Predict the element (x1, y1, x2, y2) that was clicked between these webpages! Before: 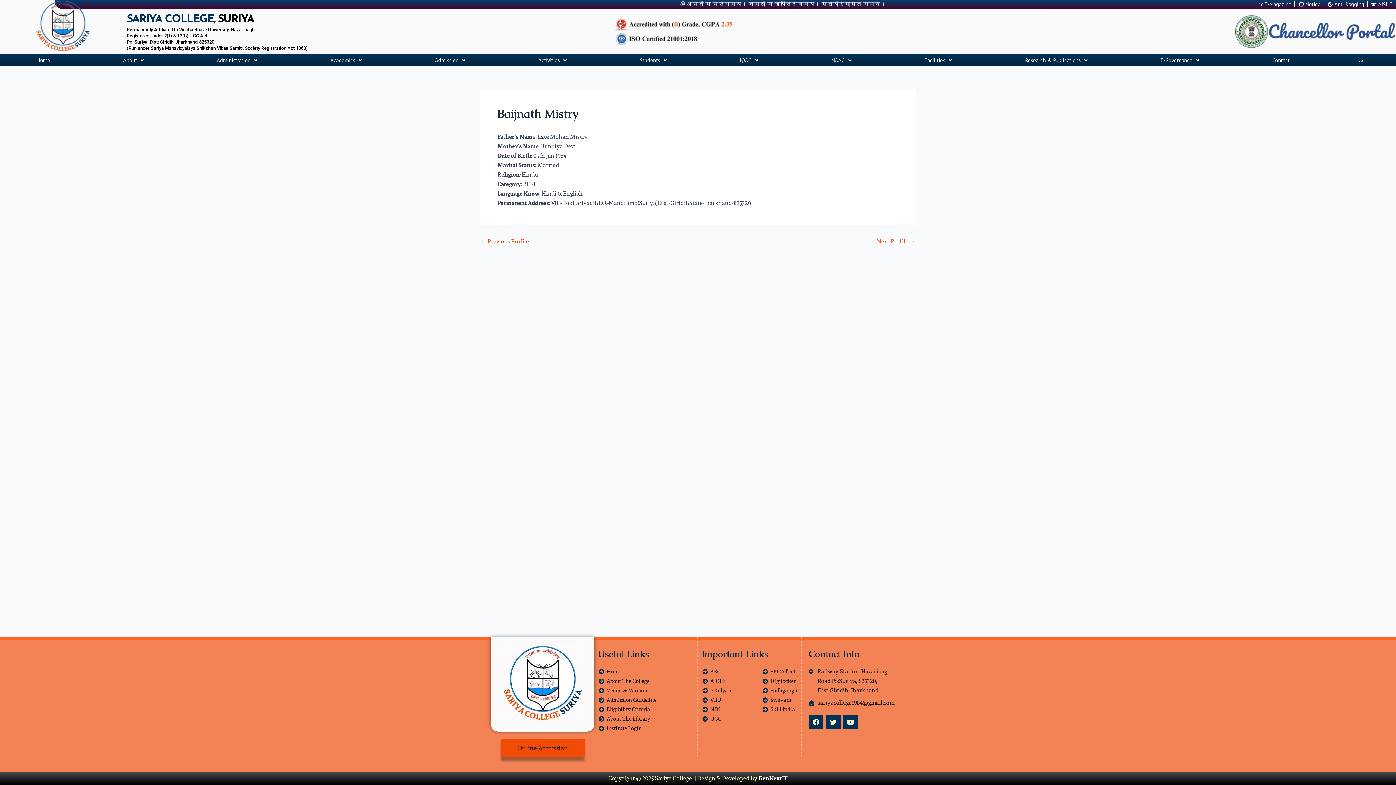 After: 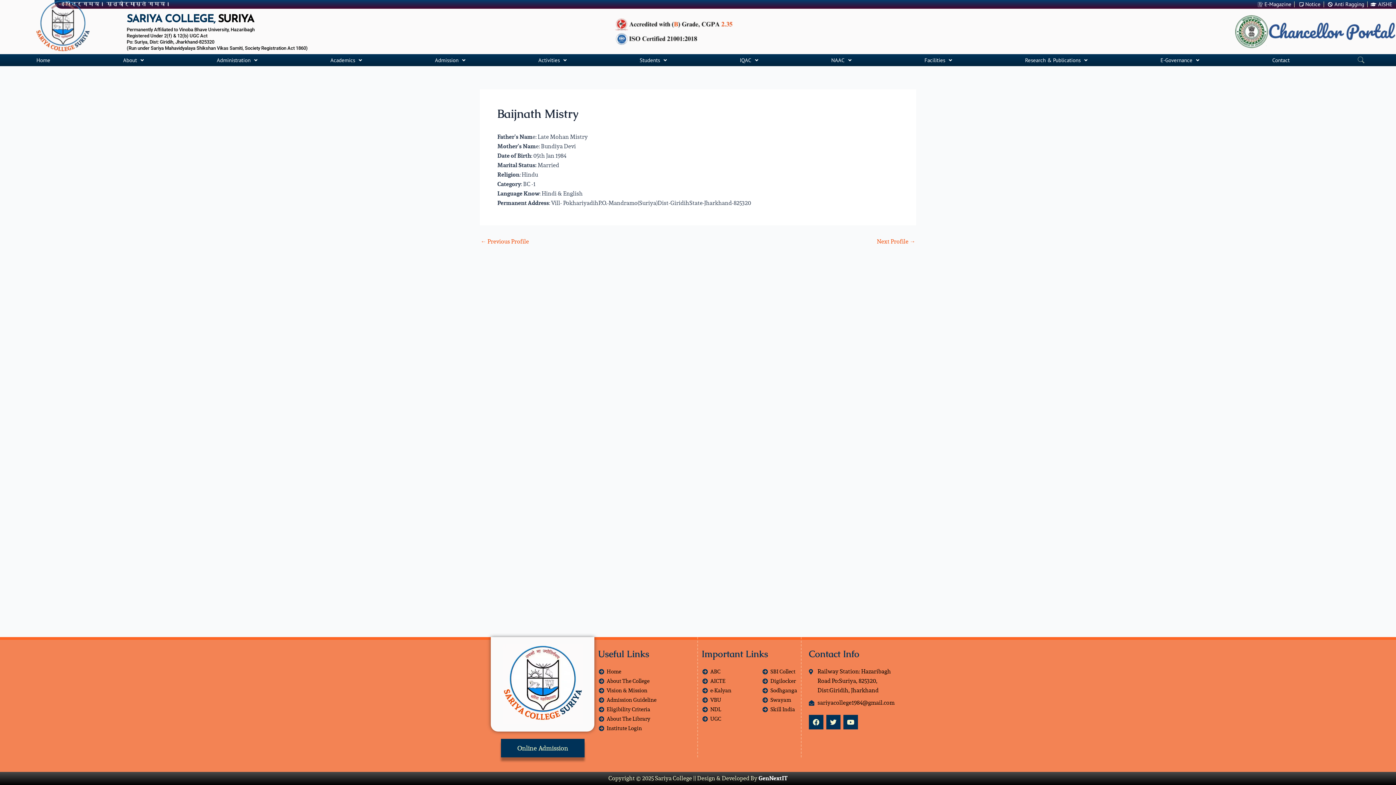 Action: label: Online Admission bbox: (500, 739, 584, 757)